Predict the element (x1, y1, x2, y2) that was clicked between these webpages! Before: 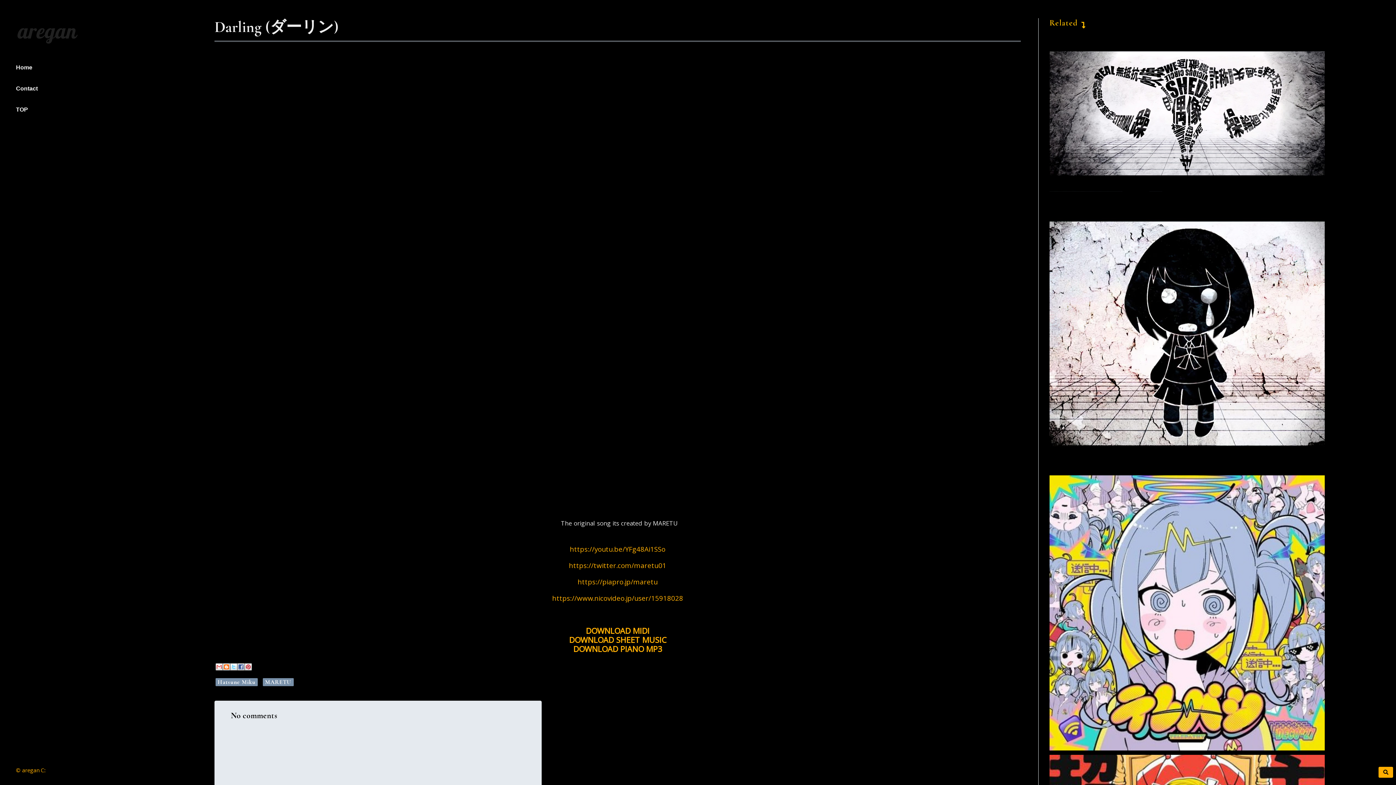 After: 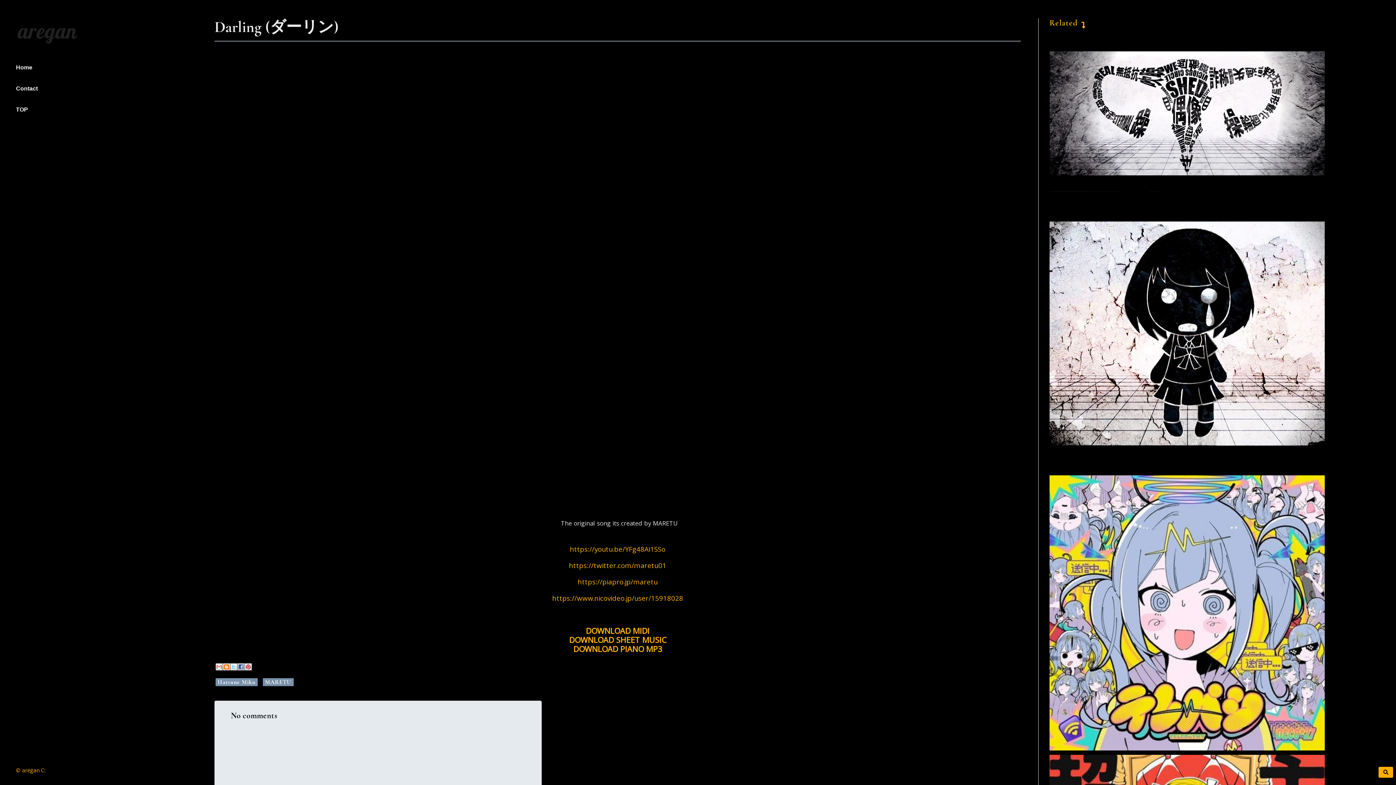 Action: bbox: (577, 577, 657, 588) label: https://piapro.jp/maretu